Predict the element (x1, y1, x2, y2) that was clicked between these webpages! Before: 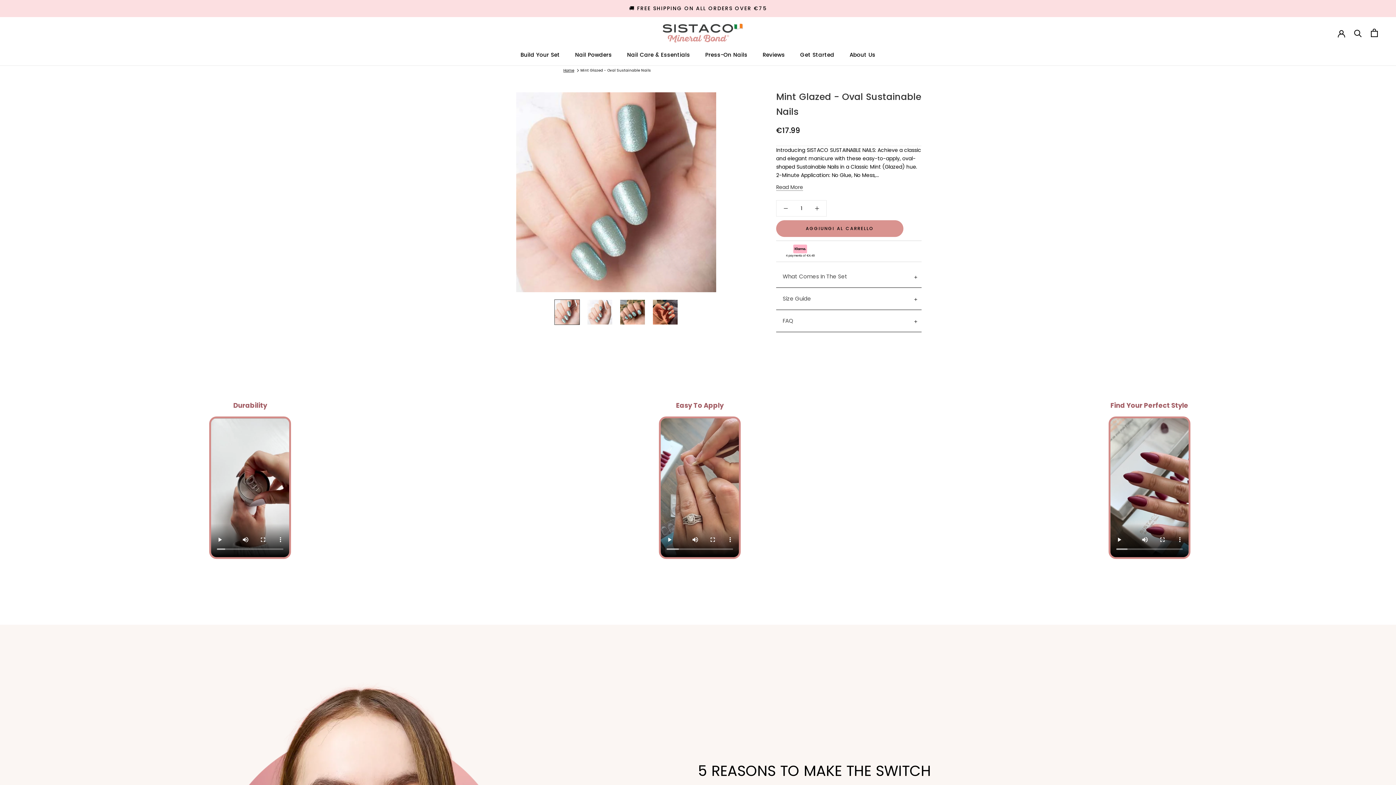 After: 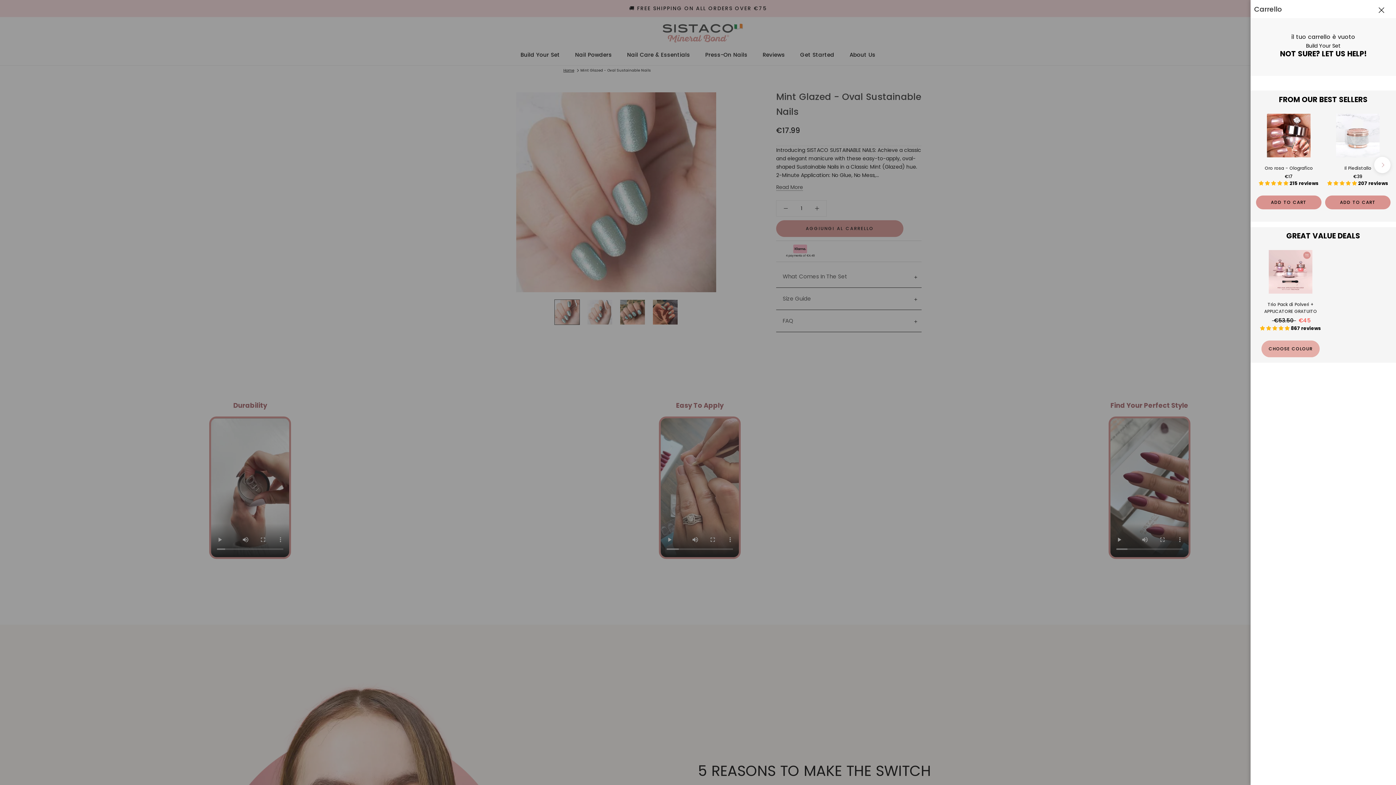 Action: bbox: (1371, 28, 1378, 37) label: Carrello aperto